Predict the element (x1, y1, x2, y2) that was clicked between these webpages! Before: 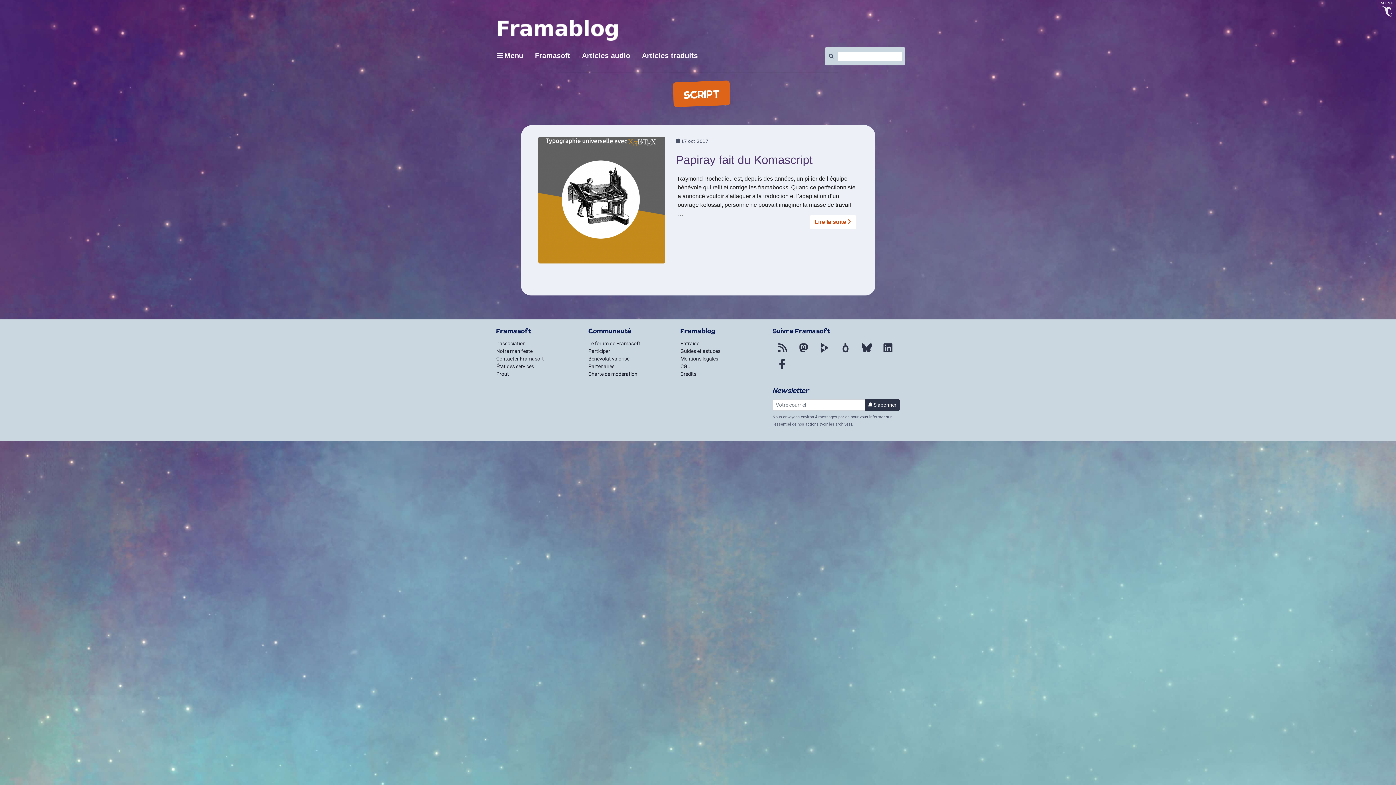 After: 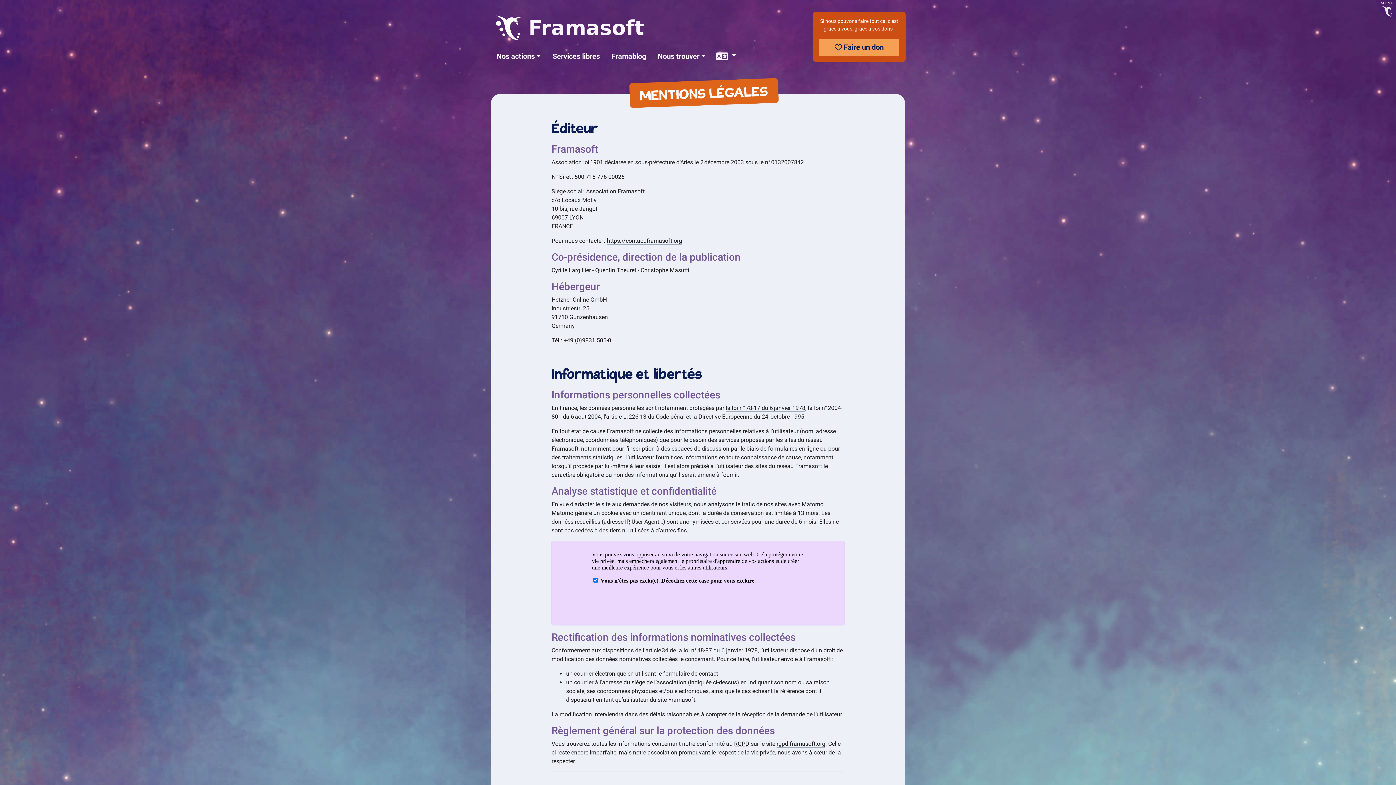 Action: label: Mentions légales bbox: (680, 355, 718, 361)